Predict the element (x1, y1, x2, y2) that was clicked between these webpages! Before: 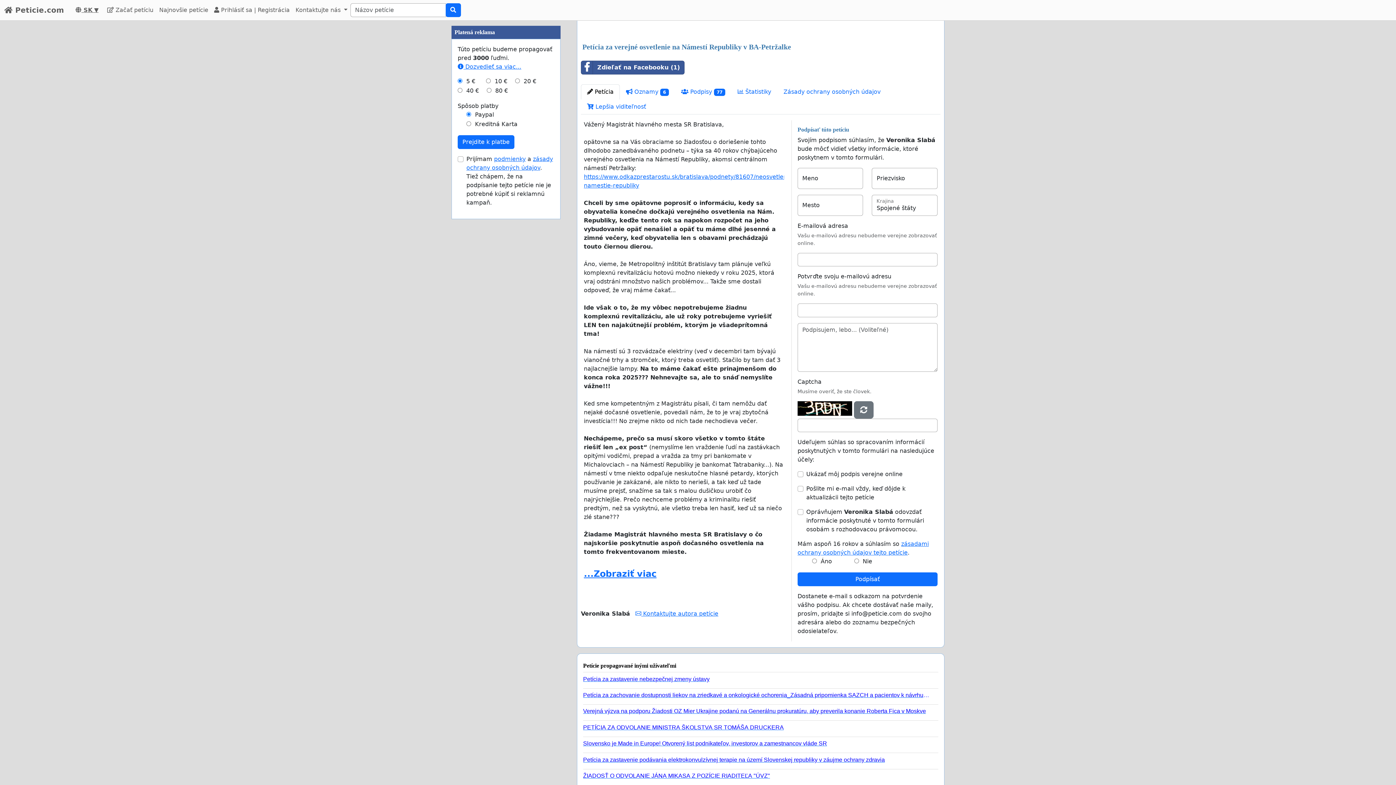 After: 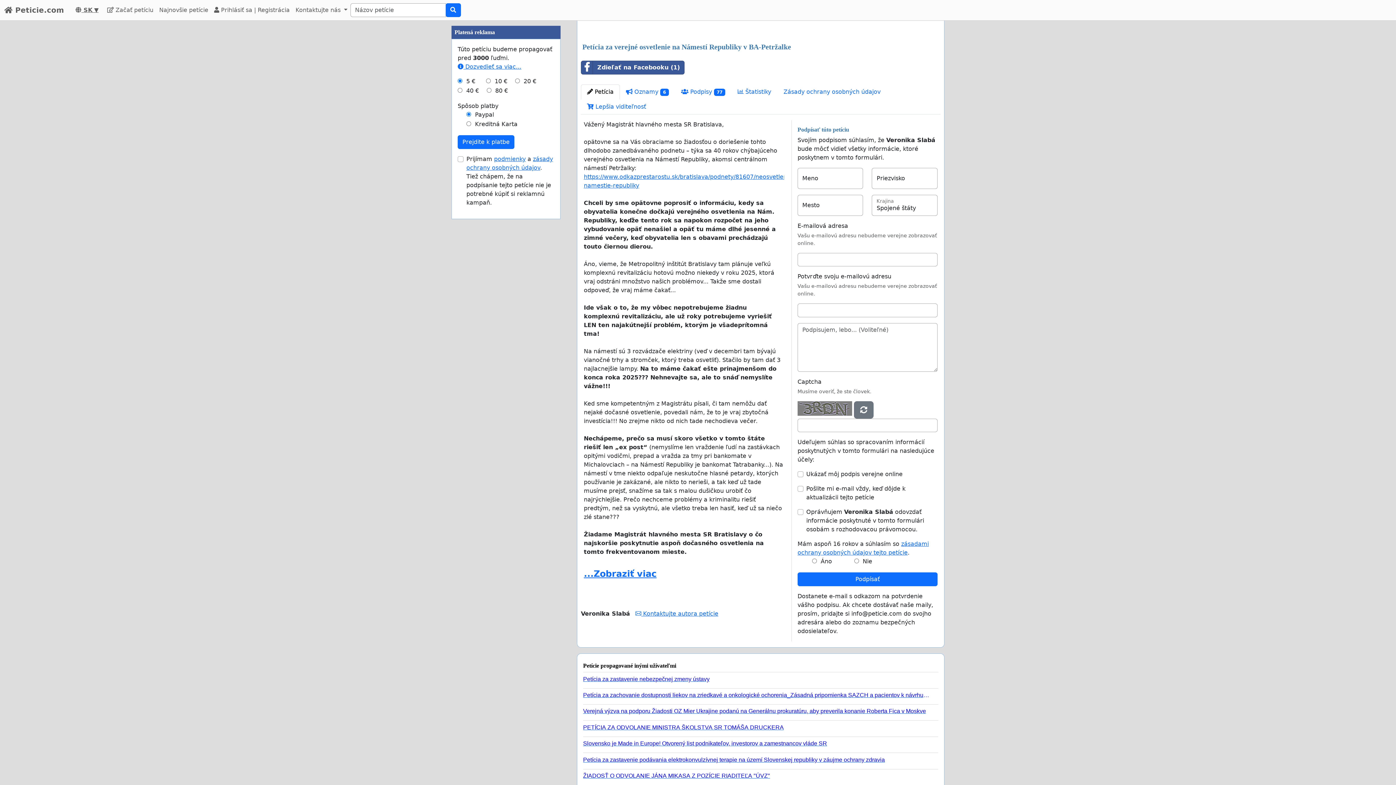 Action: label:  Petícia bbox: (581, 84, 620, 99)